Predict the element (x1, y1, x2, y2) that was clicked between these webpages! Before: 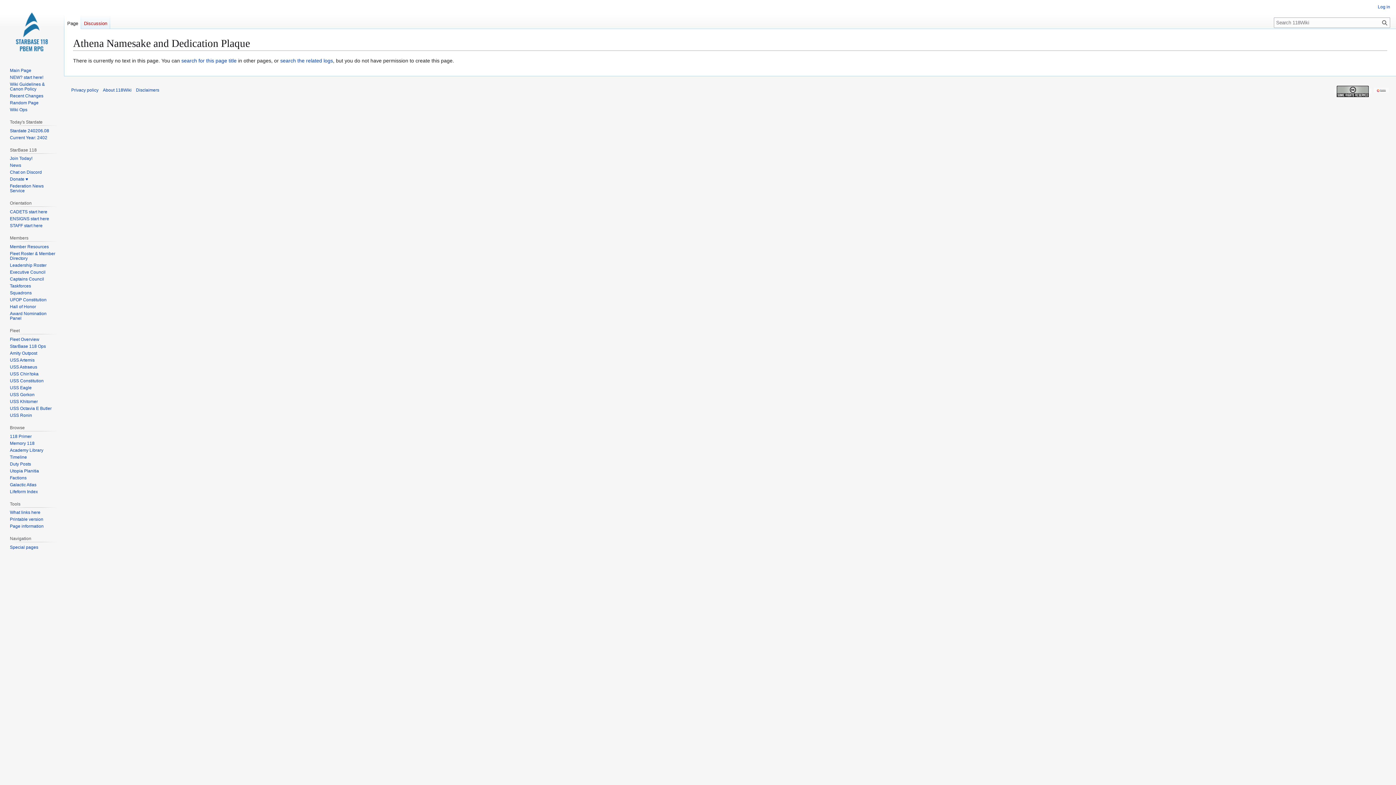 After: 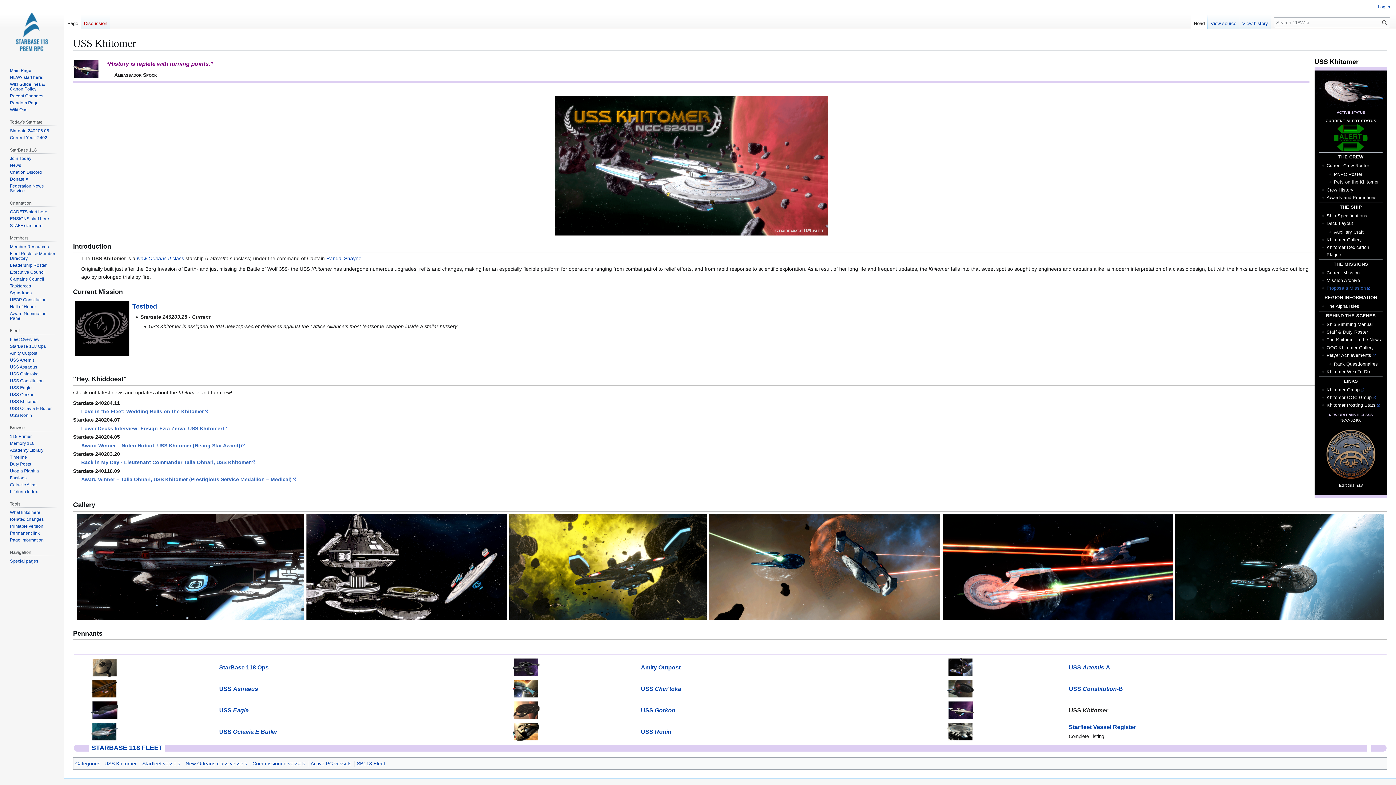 Action: label: USS Khitomer bbox: (9, 399, 37, 404)